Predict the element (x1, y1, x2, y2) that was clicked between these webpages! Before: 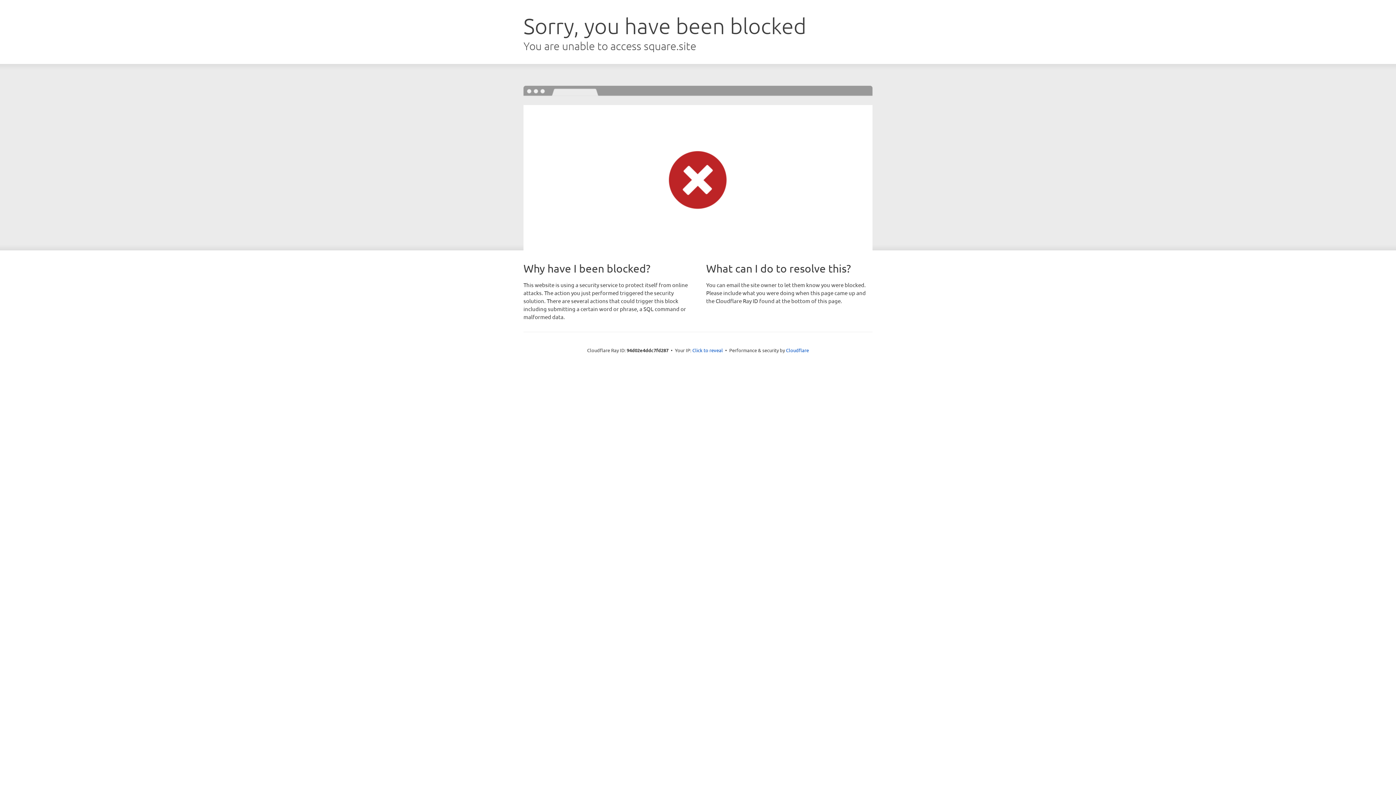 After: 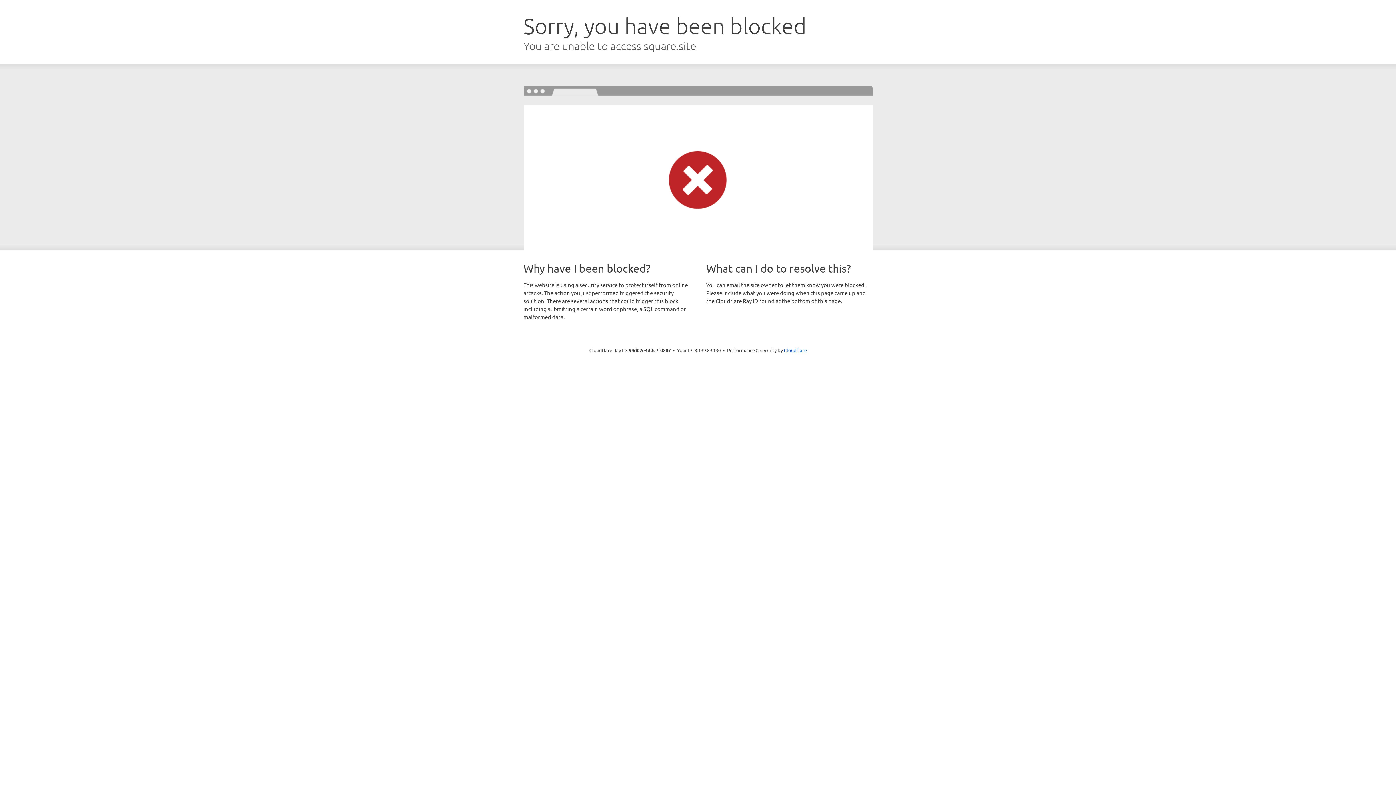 Action: label: Click to reveal bbox: (692, 346, 723, 353)